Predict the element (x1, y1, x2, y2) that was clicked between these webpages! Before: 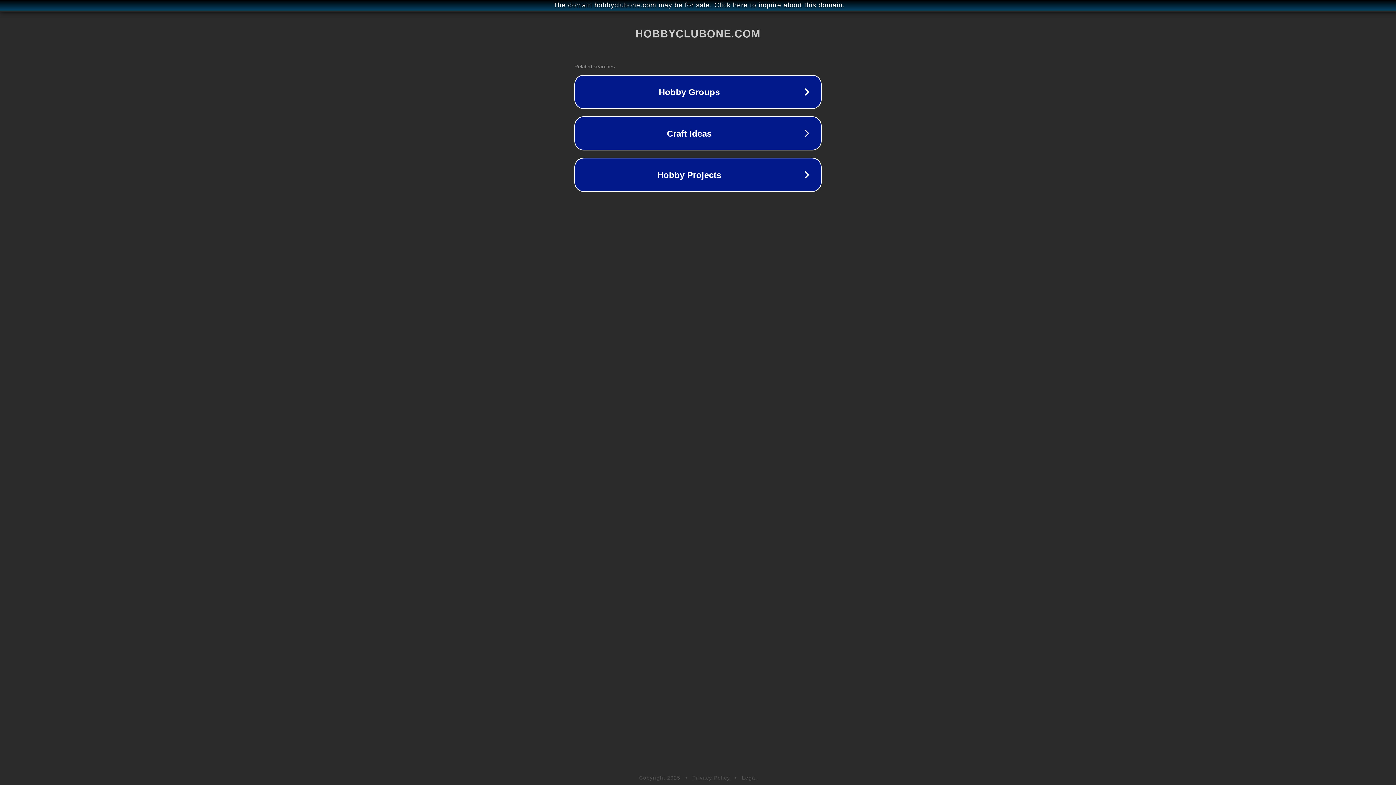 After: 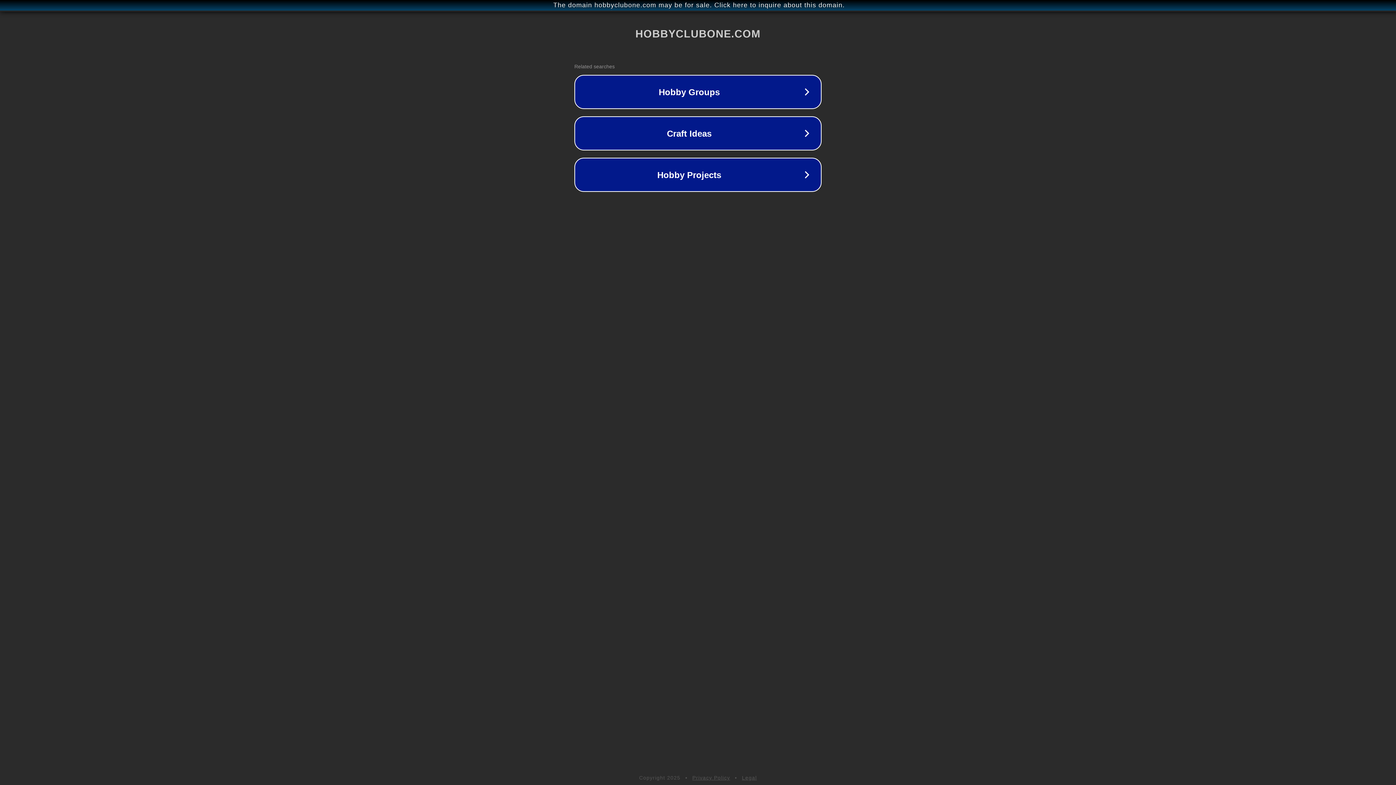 Action: label: Privacy Policy bbox: (692, 775, 730, 781)